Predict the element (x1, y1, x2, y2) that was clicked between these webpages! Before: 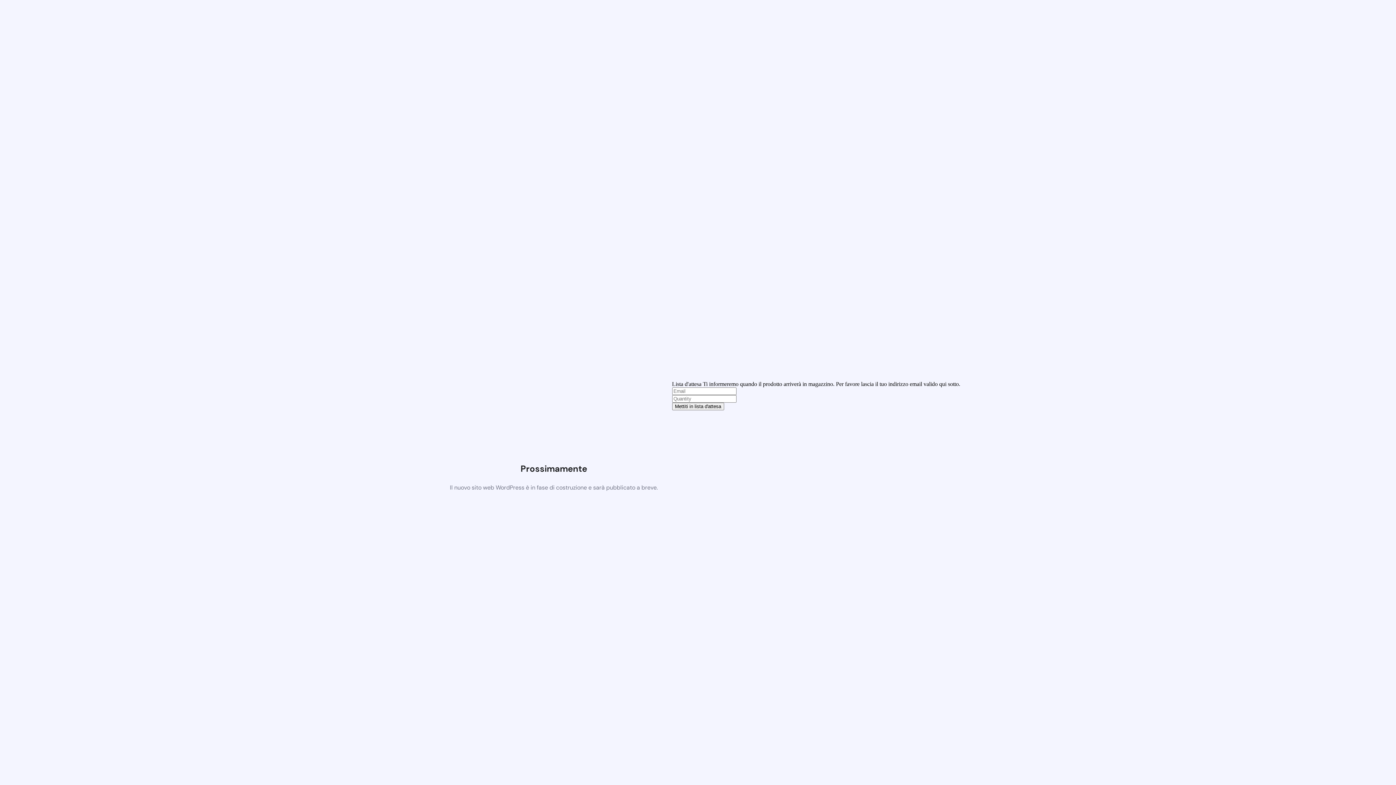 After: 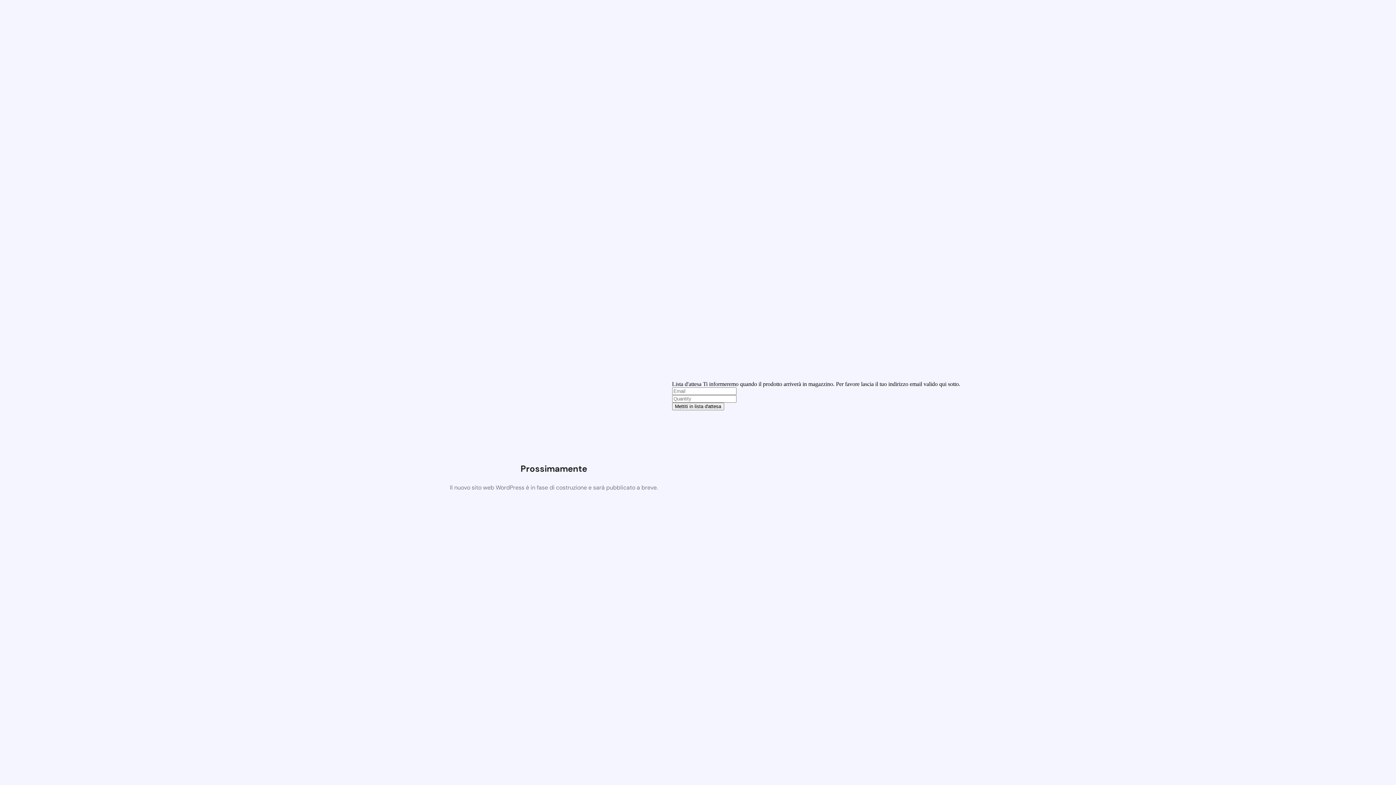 Action: label: Mettiti in lista d'attesa bbox: (672, 402, 724, 410)